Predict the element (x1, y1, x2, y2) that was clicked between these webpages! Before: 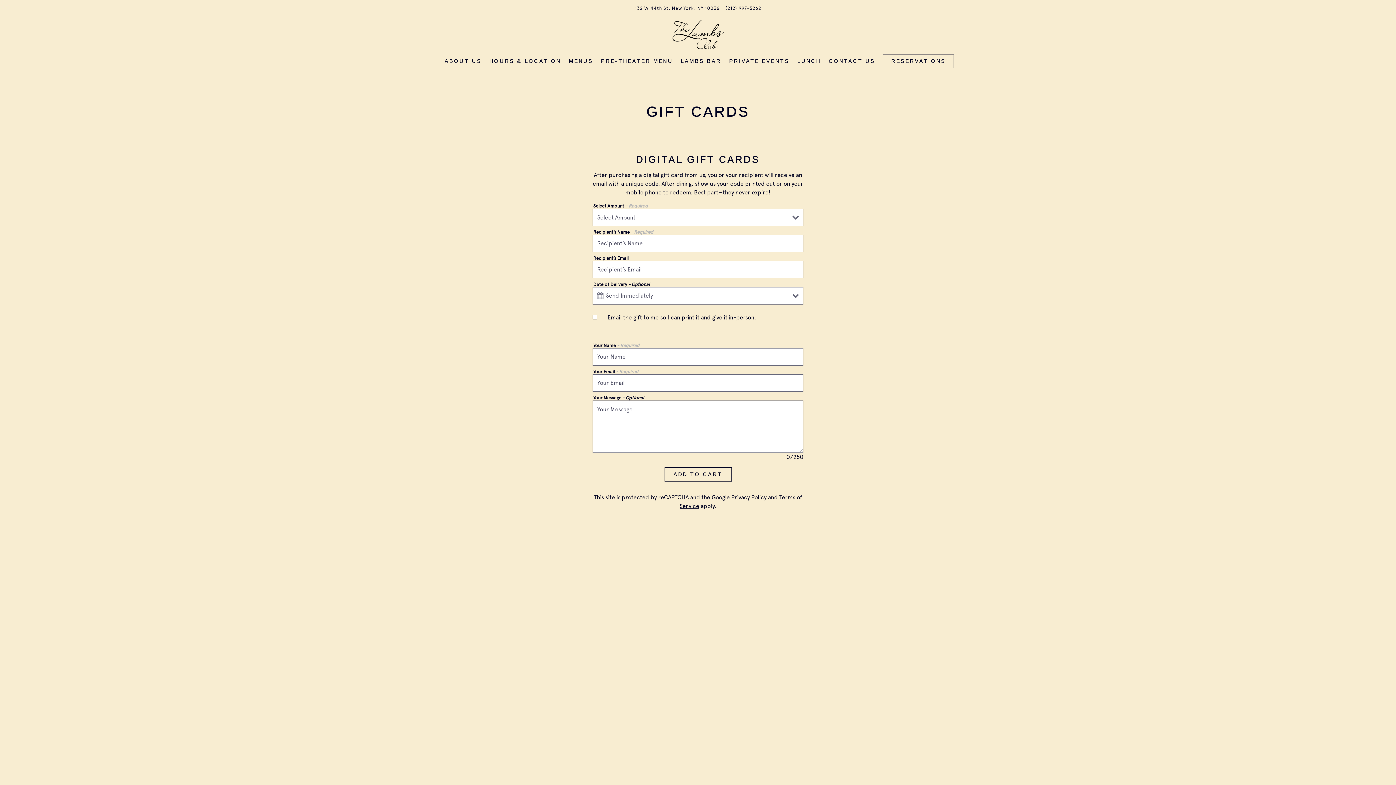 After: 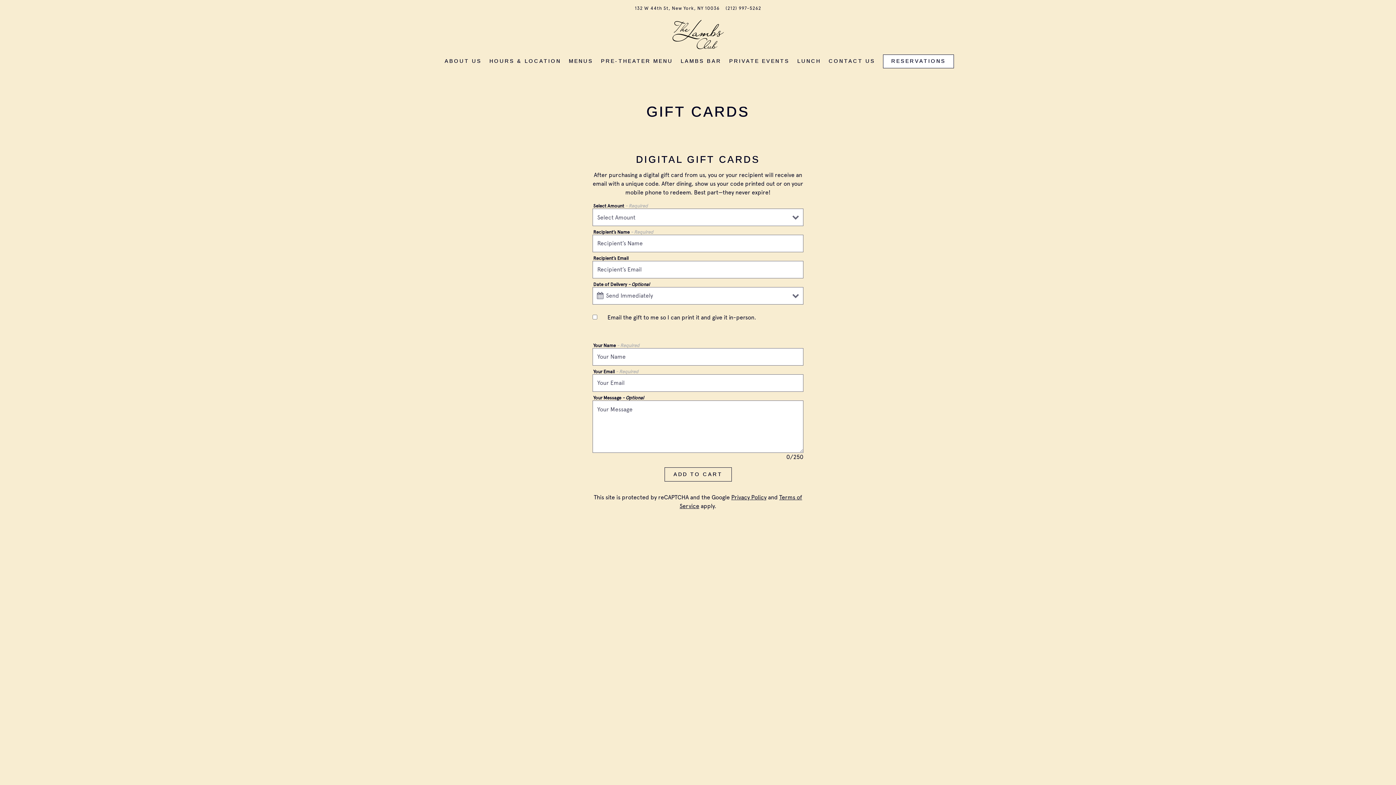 Action: label: Reservations bbox: (883, 54, 954, 68)